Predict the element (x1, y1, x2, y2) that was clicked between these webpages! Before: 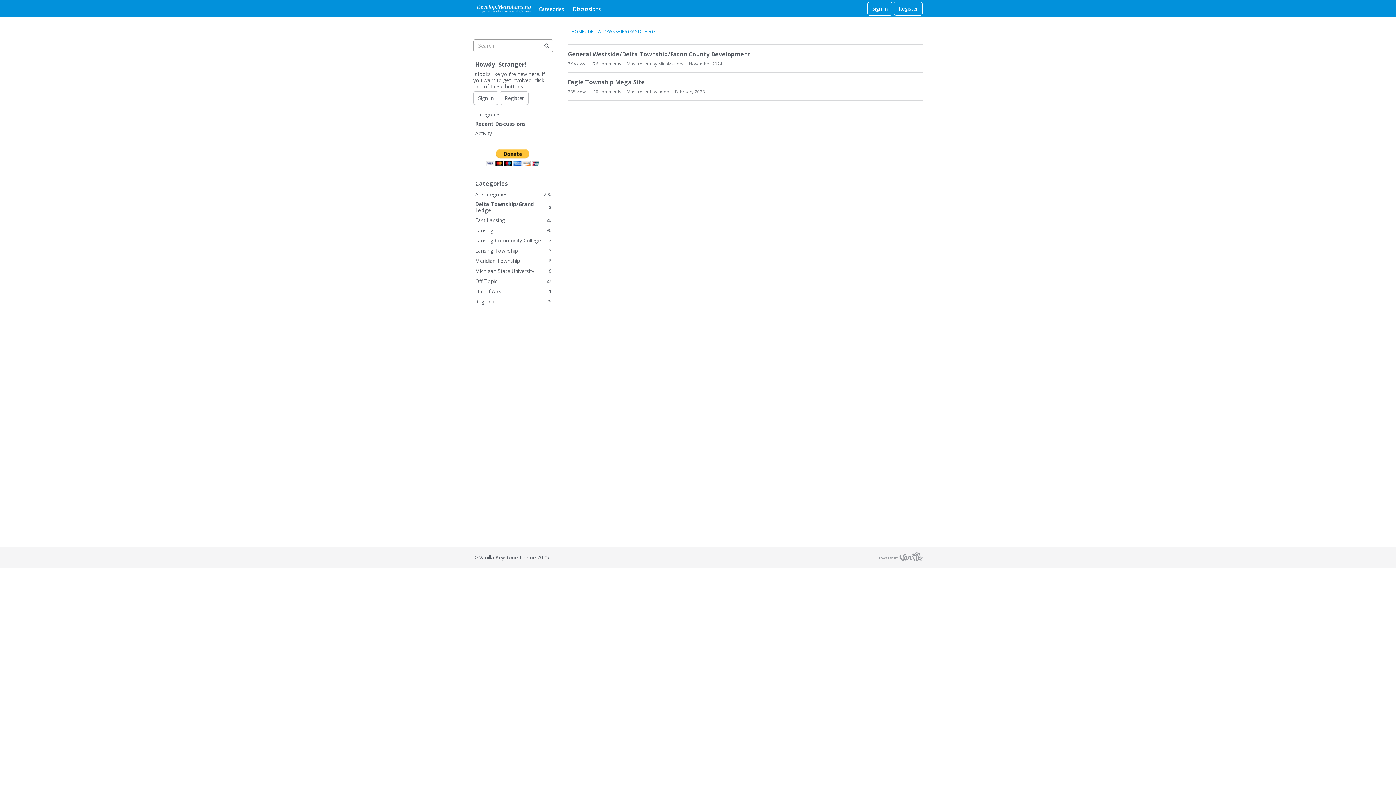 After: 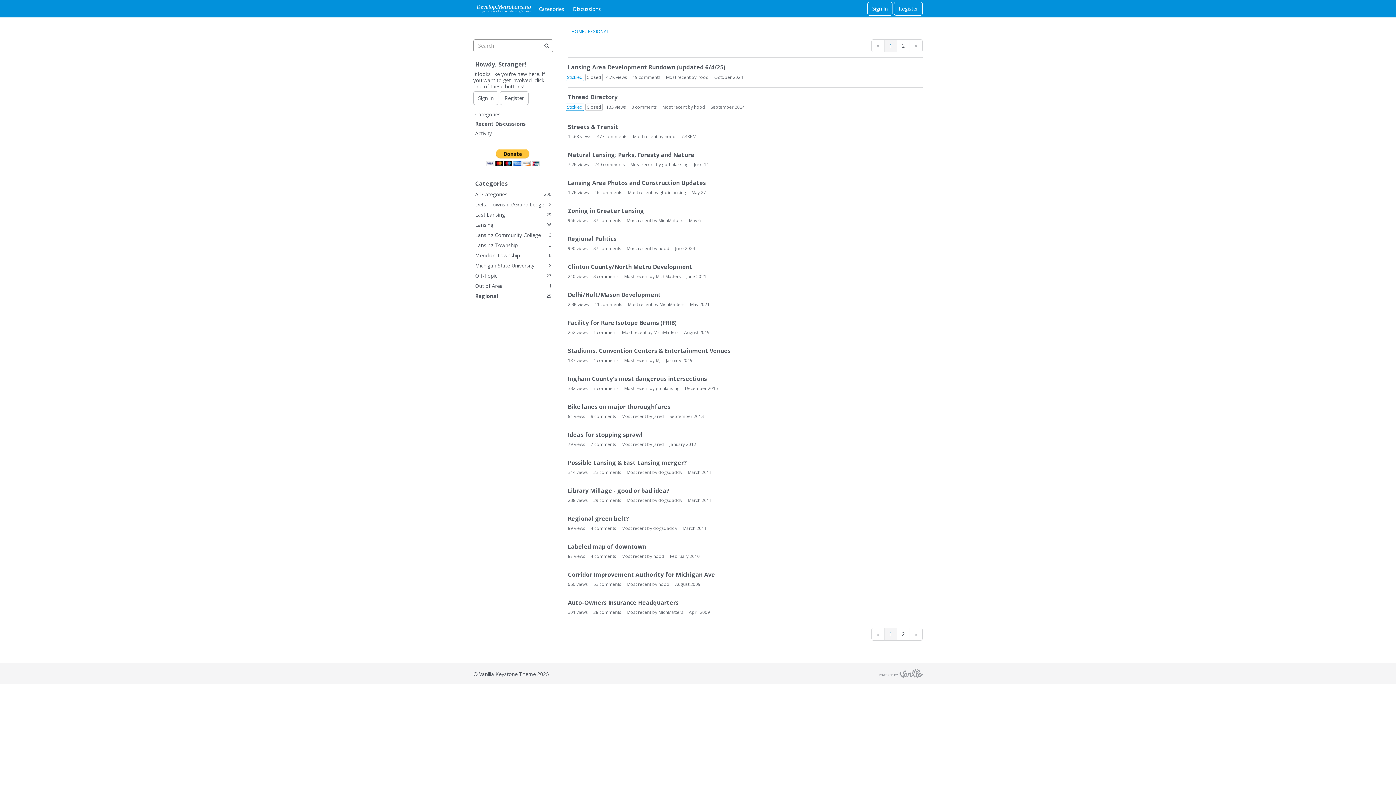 Action: bbox: (473, 296, 553, 306) label: 25
Regional